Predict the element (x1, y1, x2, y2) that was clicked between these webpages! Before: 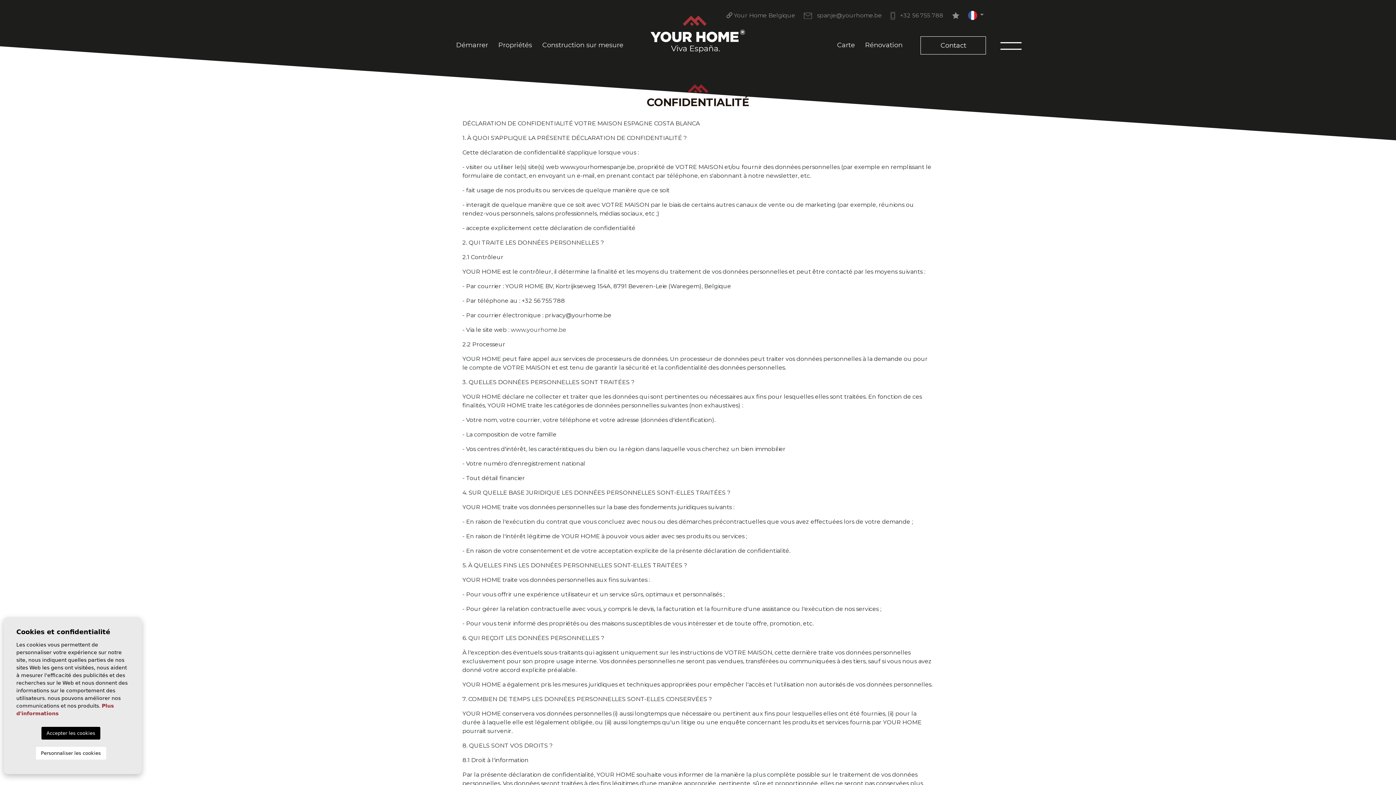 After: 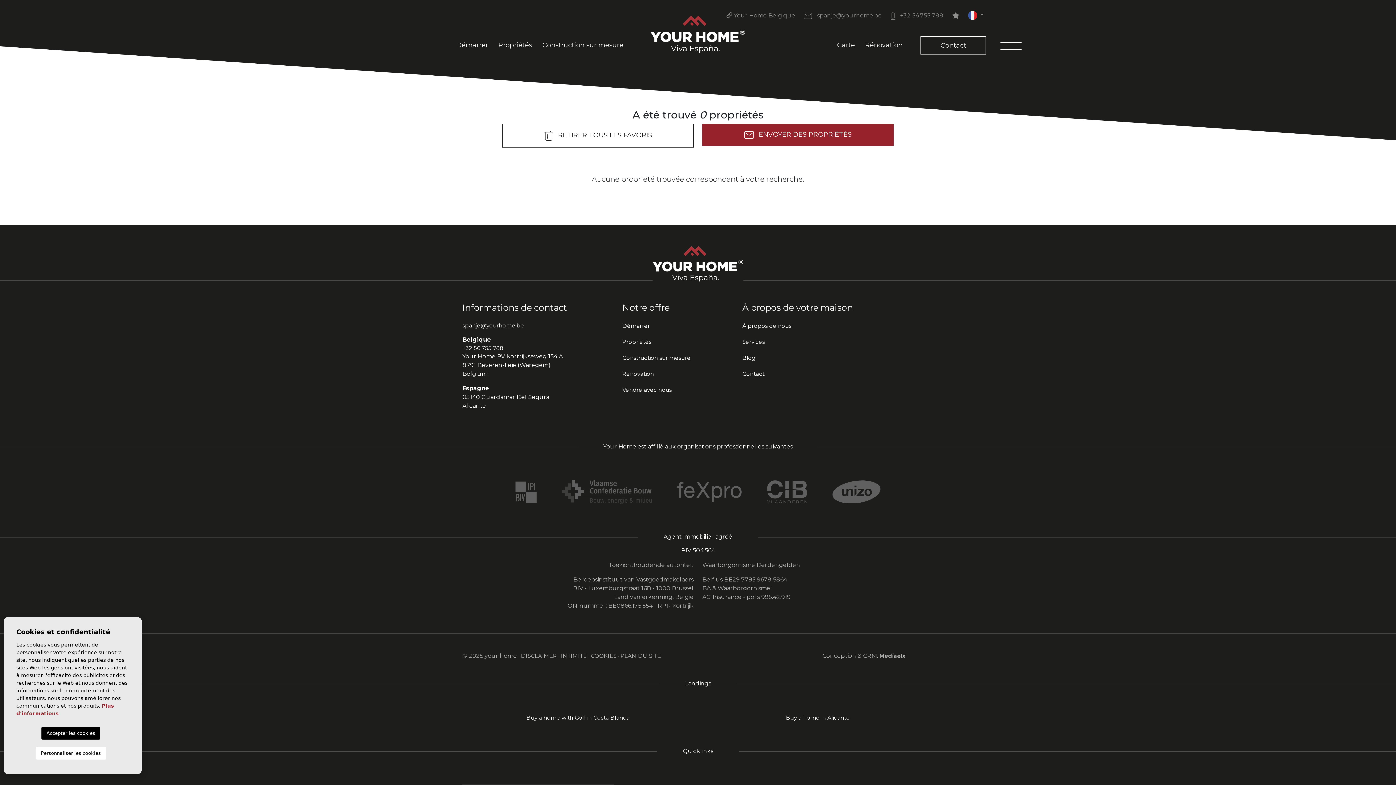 Action: bbox: (952, 12, 959, 18)